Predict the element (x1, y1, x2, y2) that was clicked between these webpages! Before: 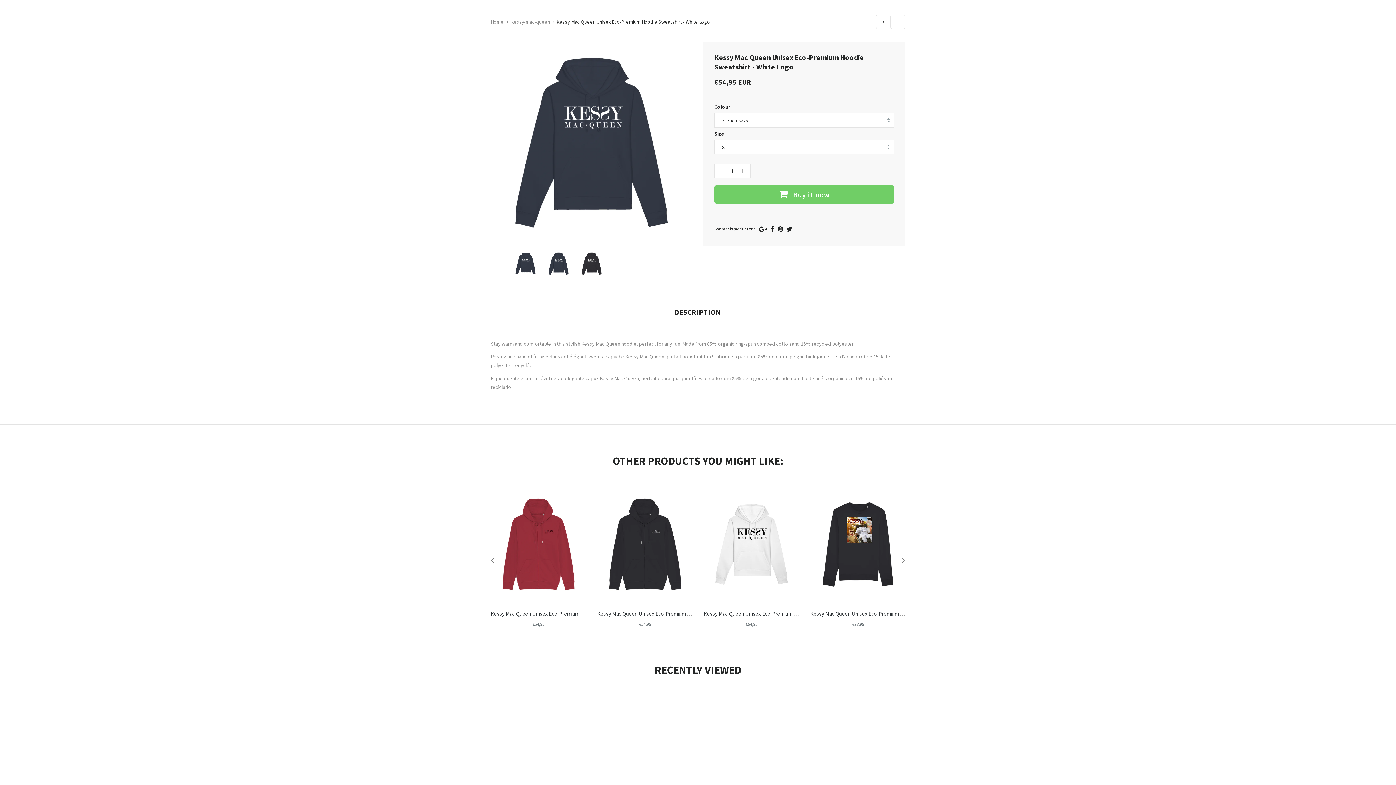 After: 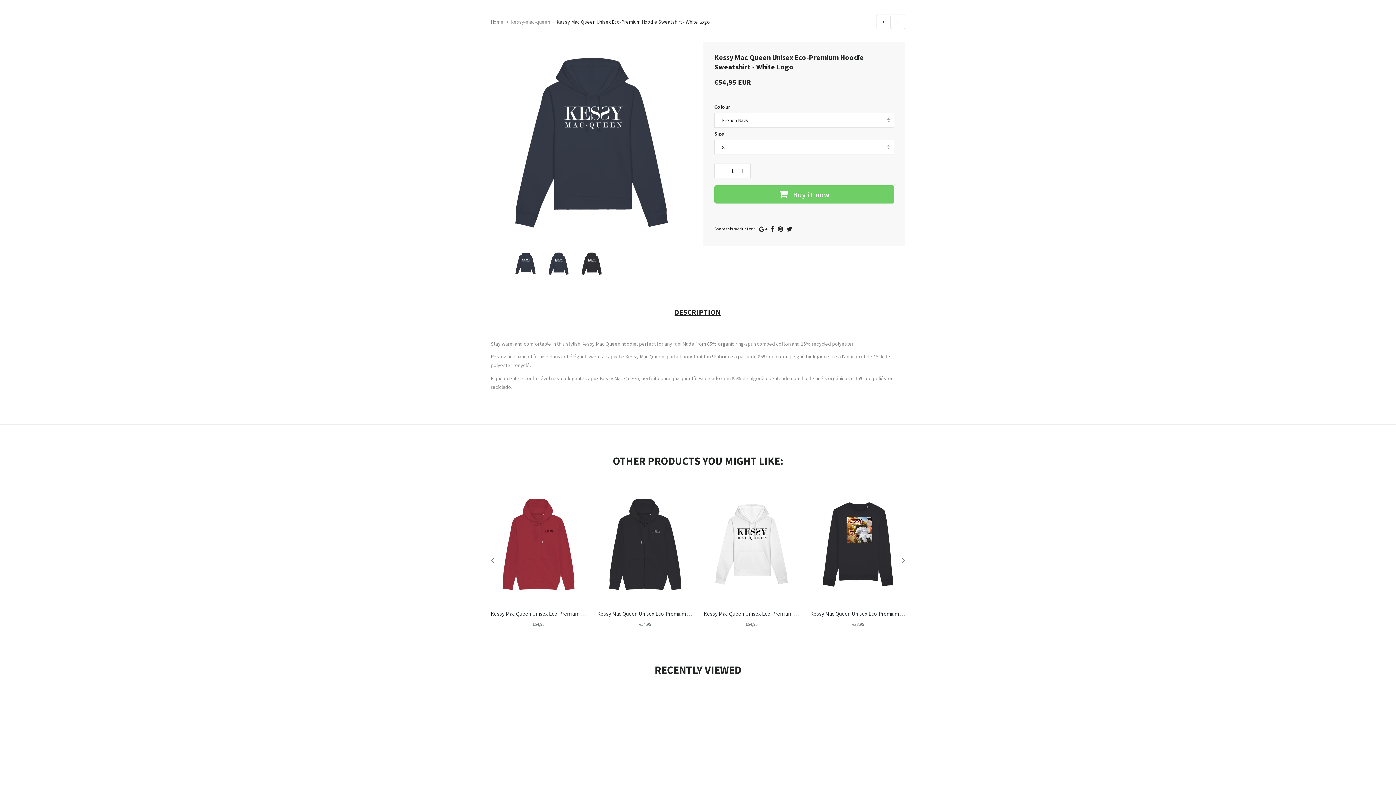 Action: bbox: (665, 302, 730, 322) label: DESCRIPTION